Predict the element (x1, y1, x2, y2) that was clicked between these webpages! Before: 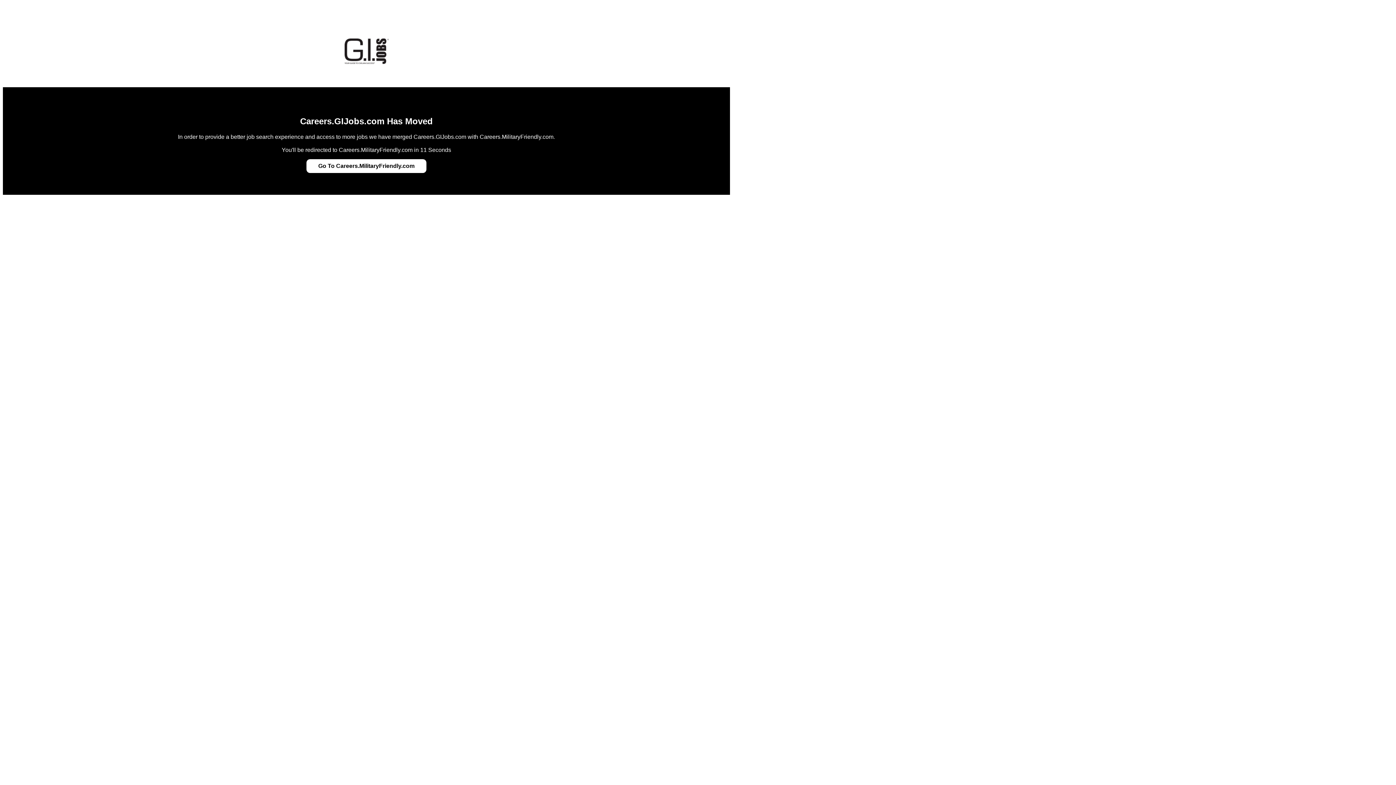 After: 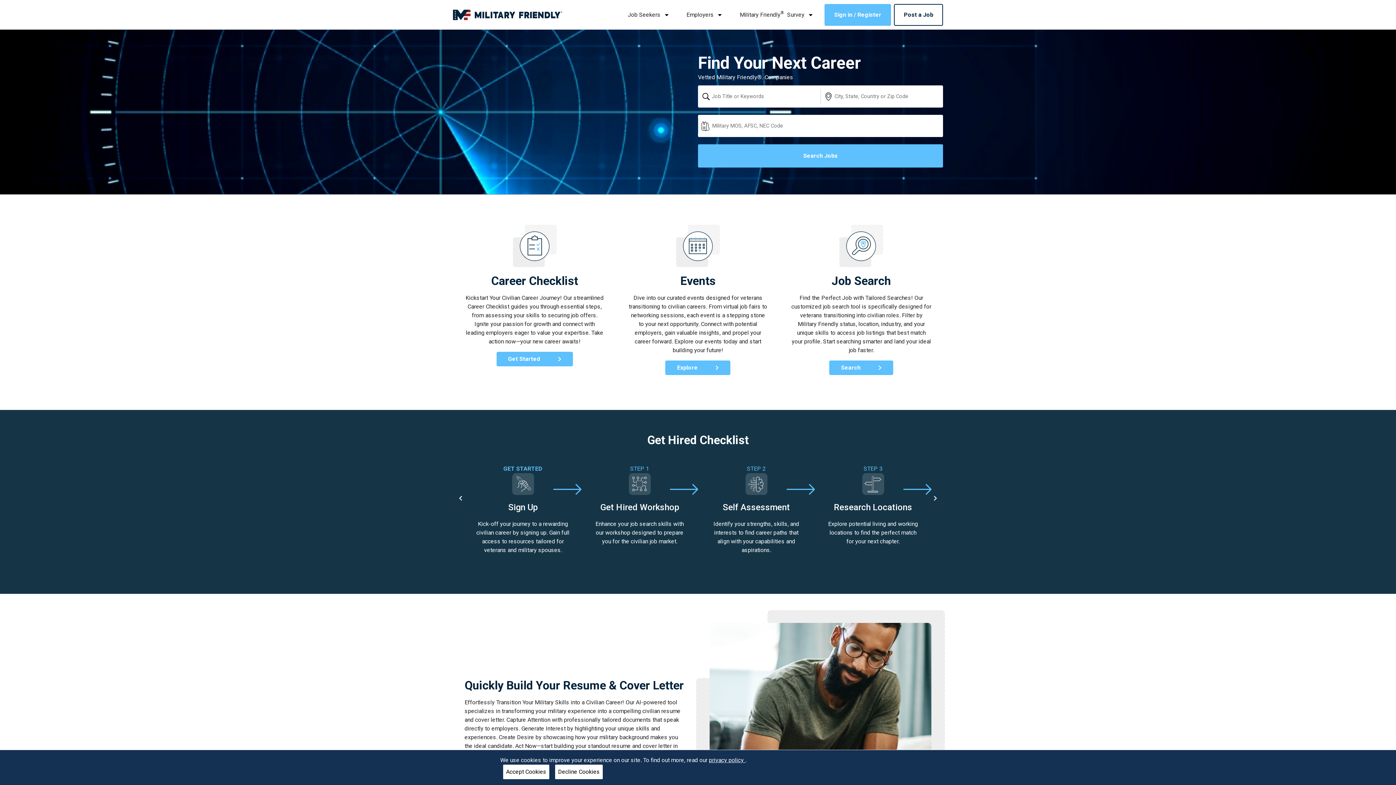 Action: label: Go To Careers.MilitaryFriendly.com bbox: (318, 162, 414, 169)